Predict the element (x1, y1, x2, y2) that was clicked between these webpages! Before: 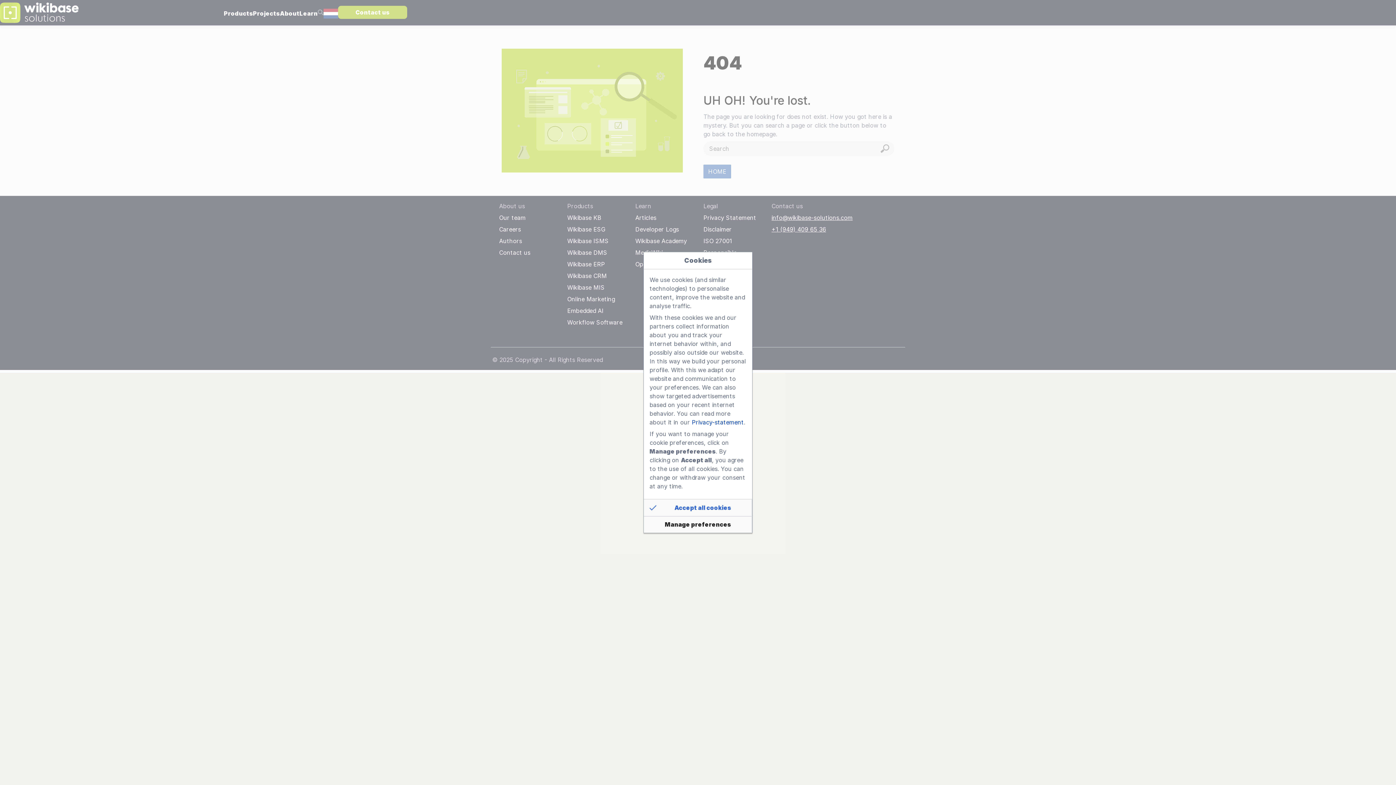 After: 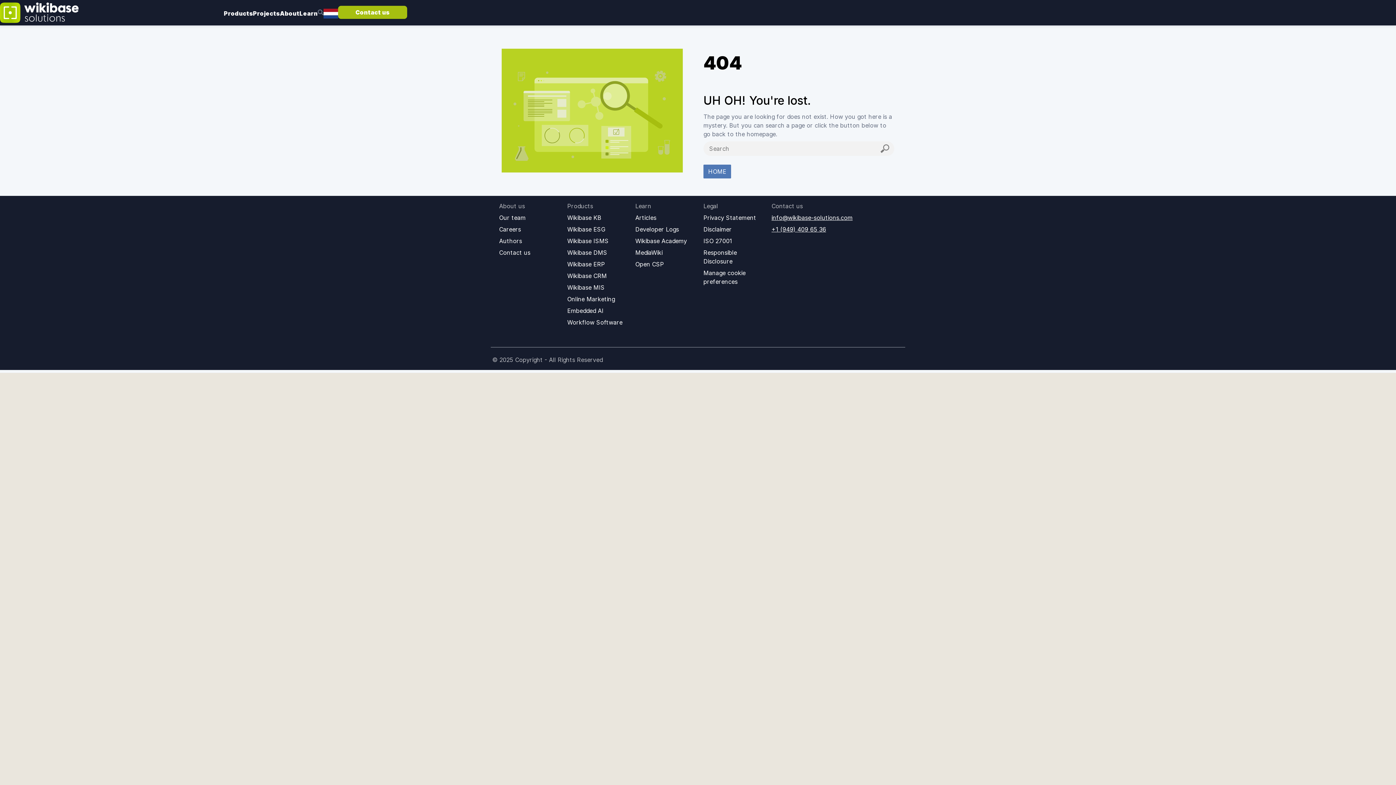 Action: label: Accept all cookies bbox: (644, 499, 752, 516)